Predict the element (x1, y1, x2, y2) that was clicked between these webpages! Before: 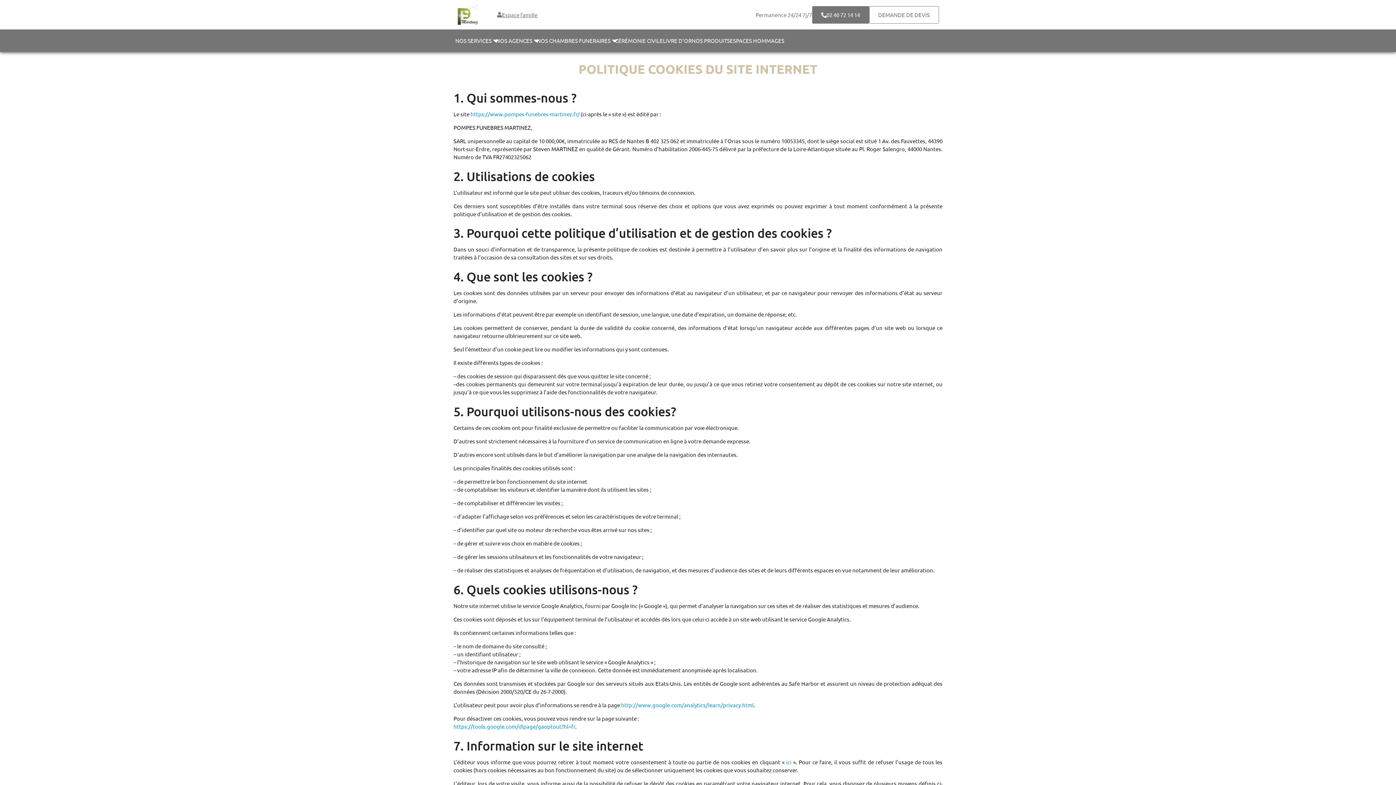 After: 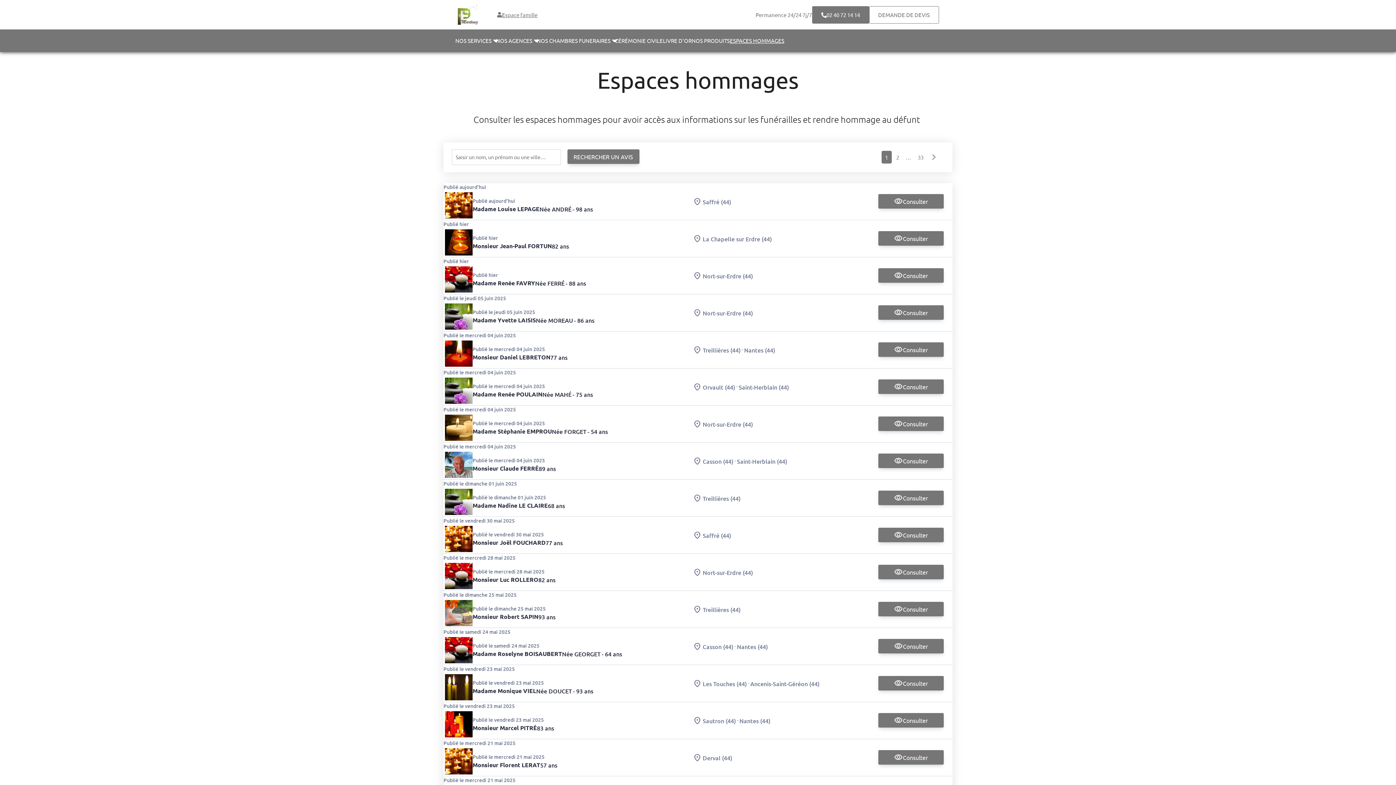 Action: label: ESPACES HOMMAGES bbox: (730, 33, 784, 47)